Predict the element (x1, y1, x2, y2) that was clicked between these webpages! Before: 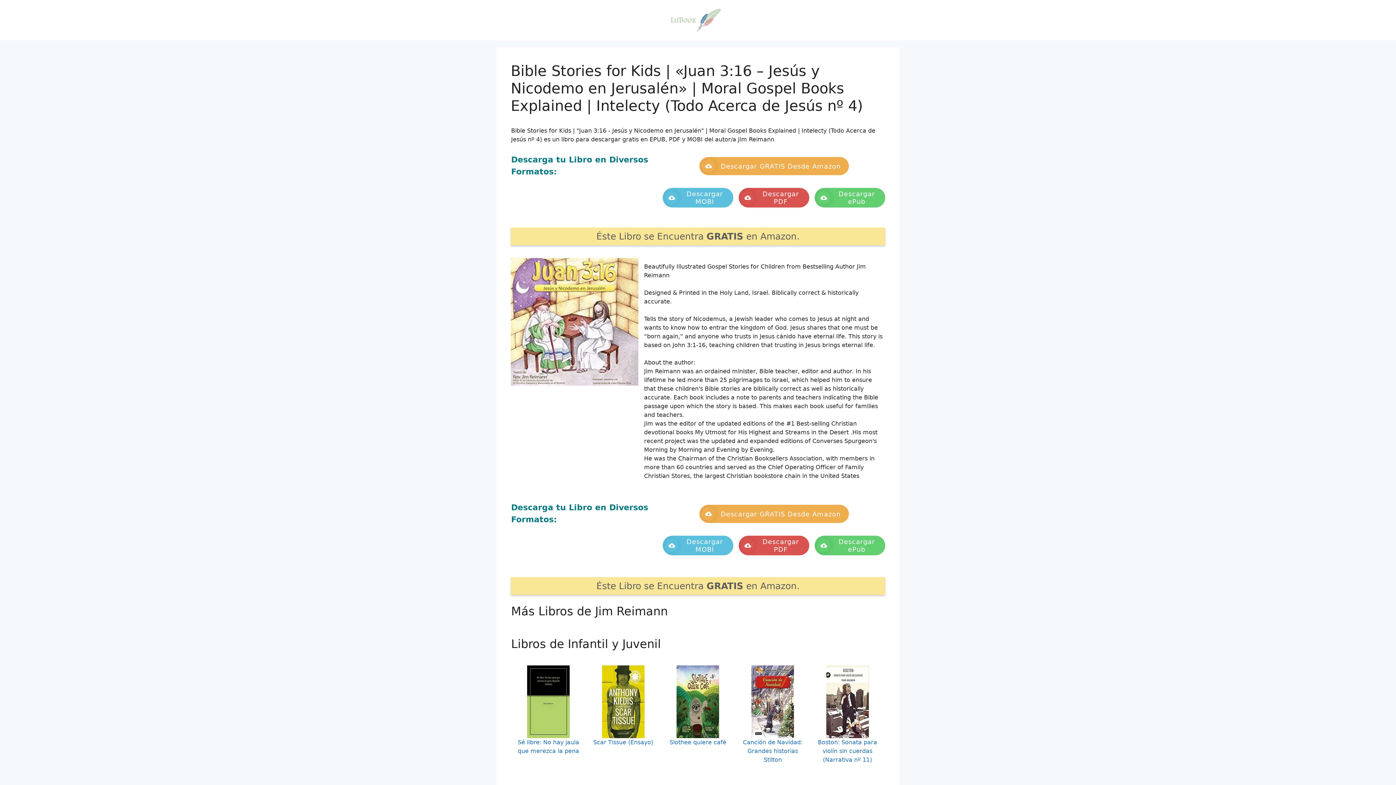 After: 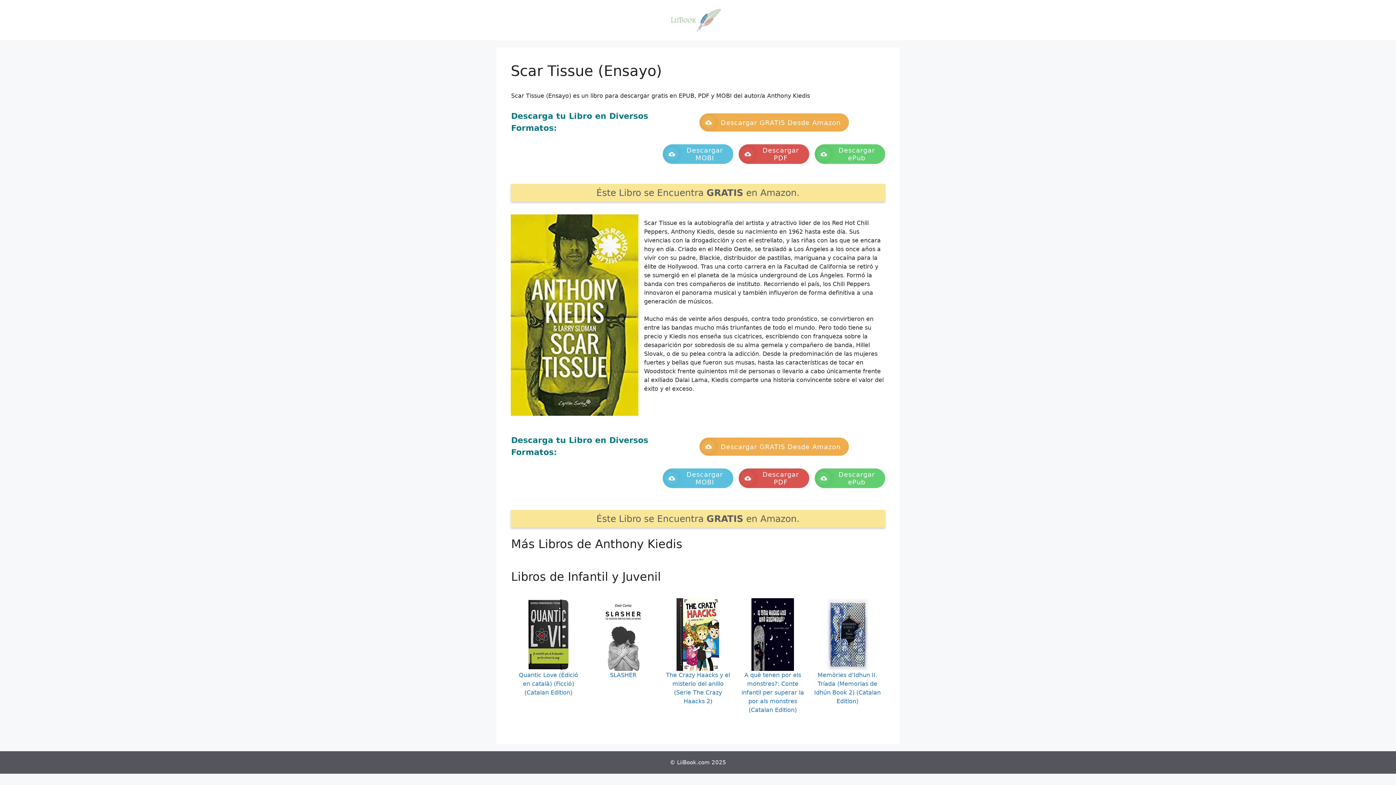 Action: label: Scar Tissue (Ensayo) bbox: (593, 739, 653, 746)